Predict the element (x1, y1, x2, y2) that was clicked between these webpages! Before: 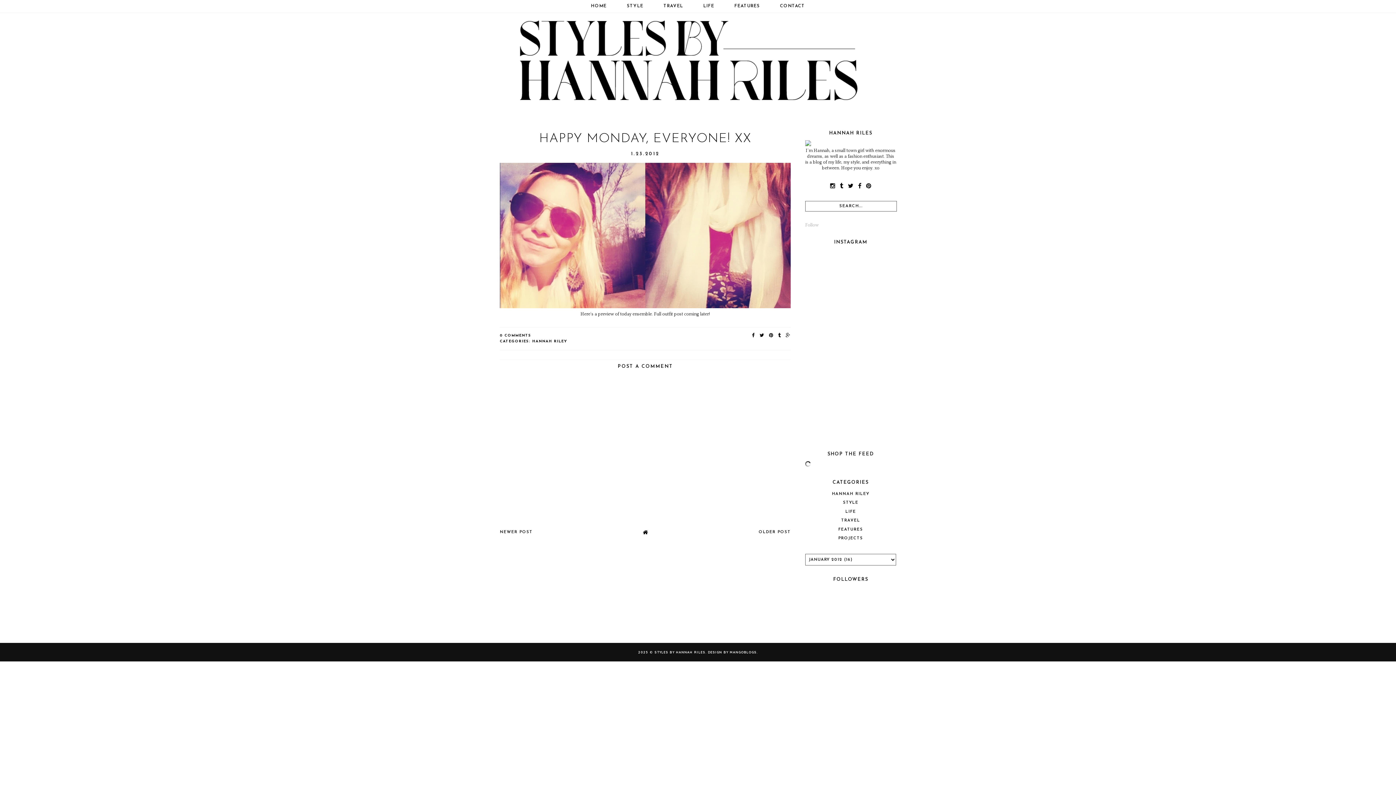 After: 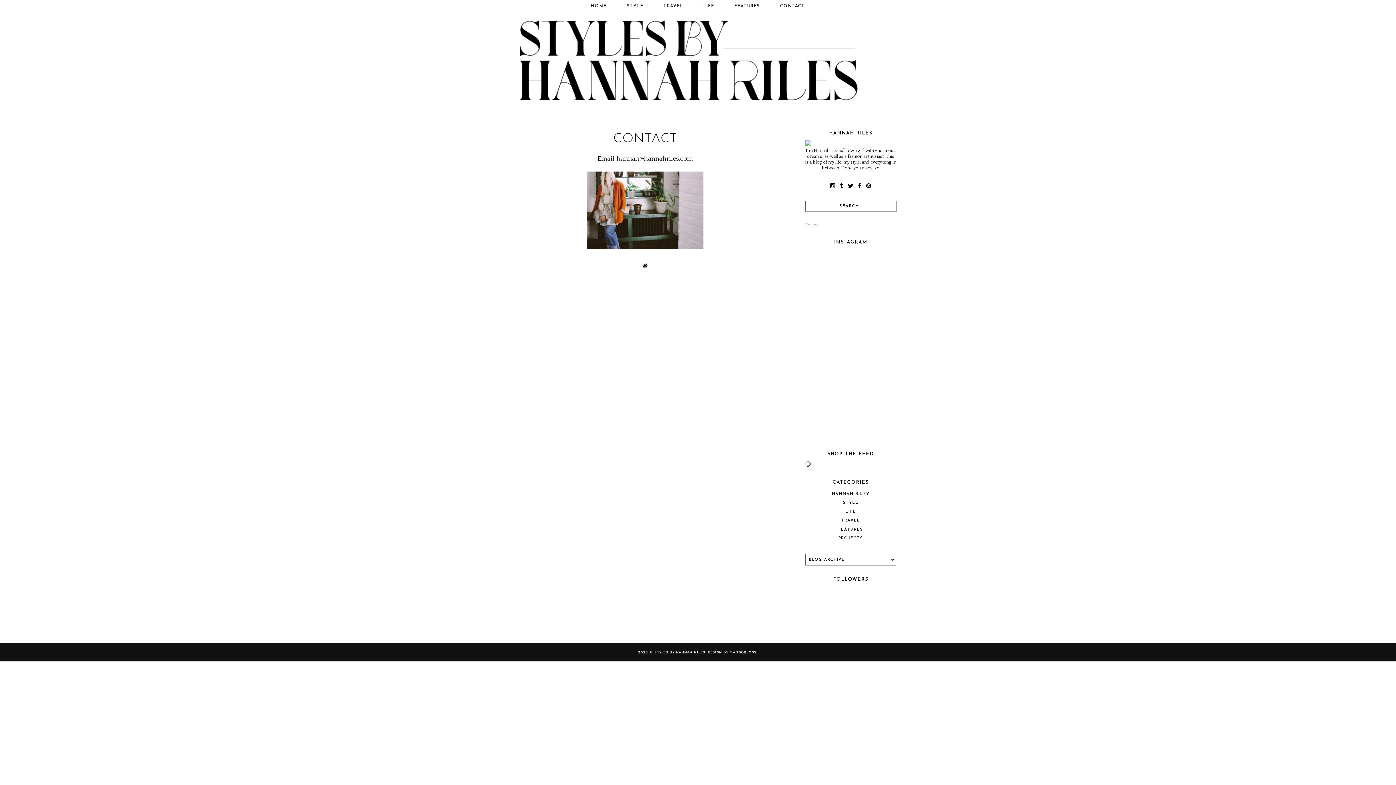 Action: bbox: (780, 0, 805, 12) label: CONTACT